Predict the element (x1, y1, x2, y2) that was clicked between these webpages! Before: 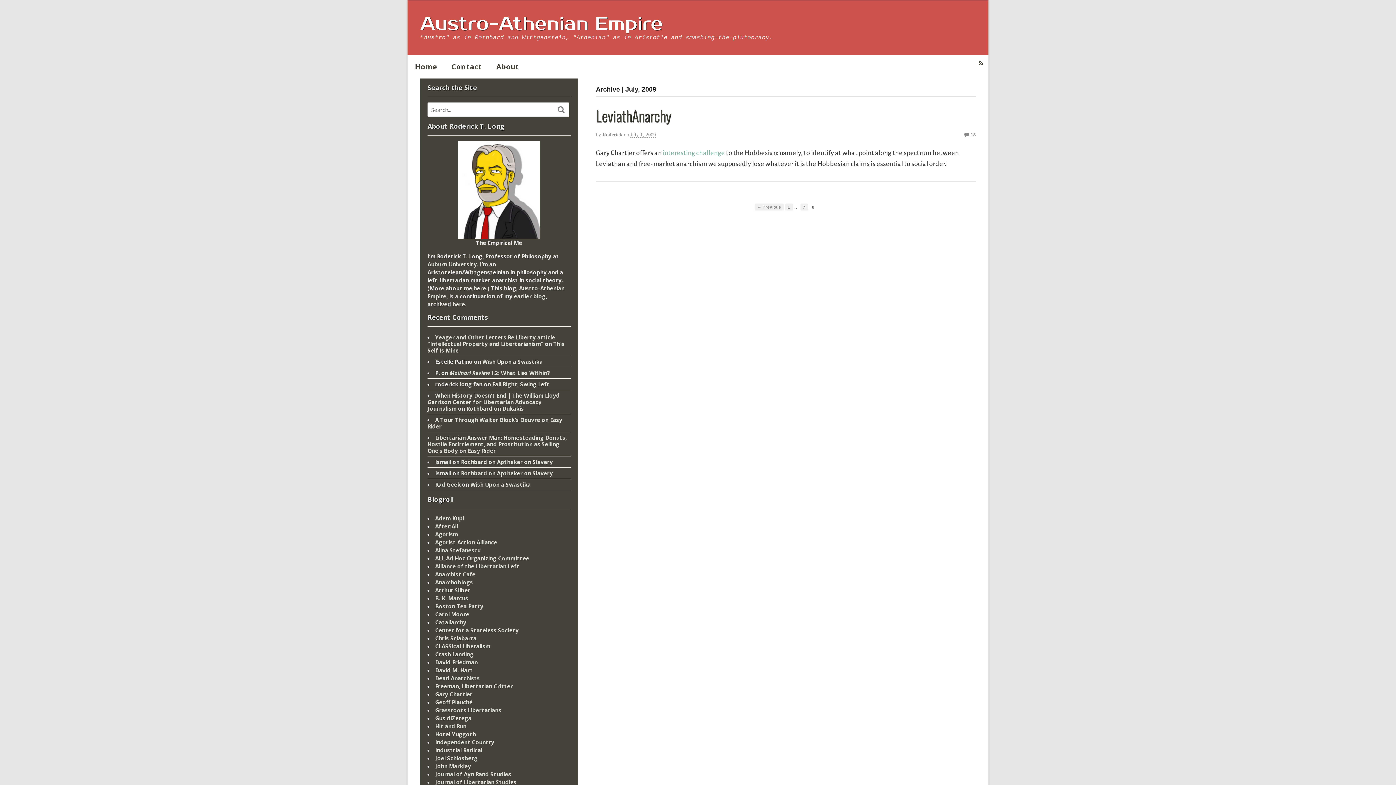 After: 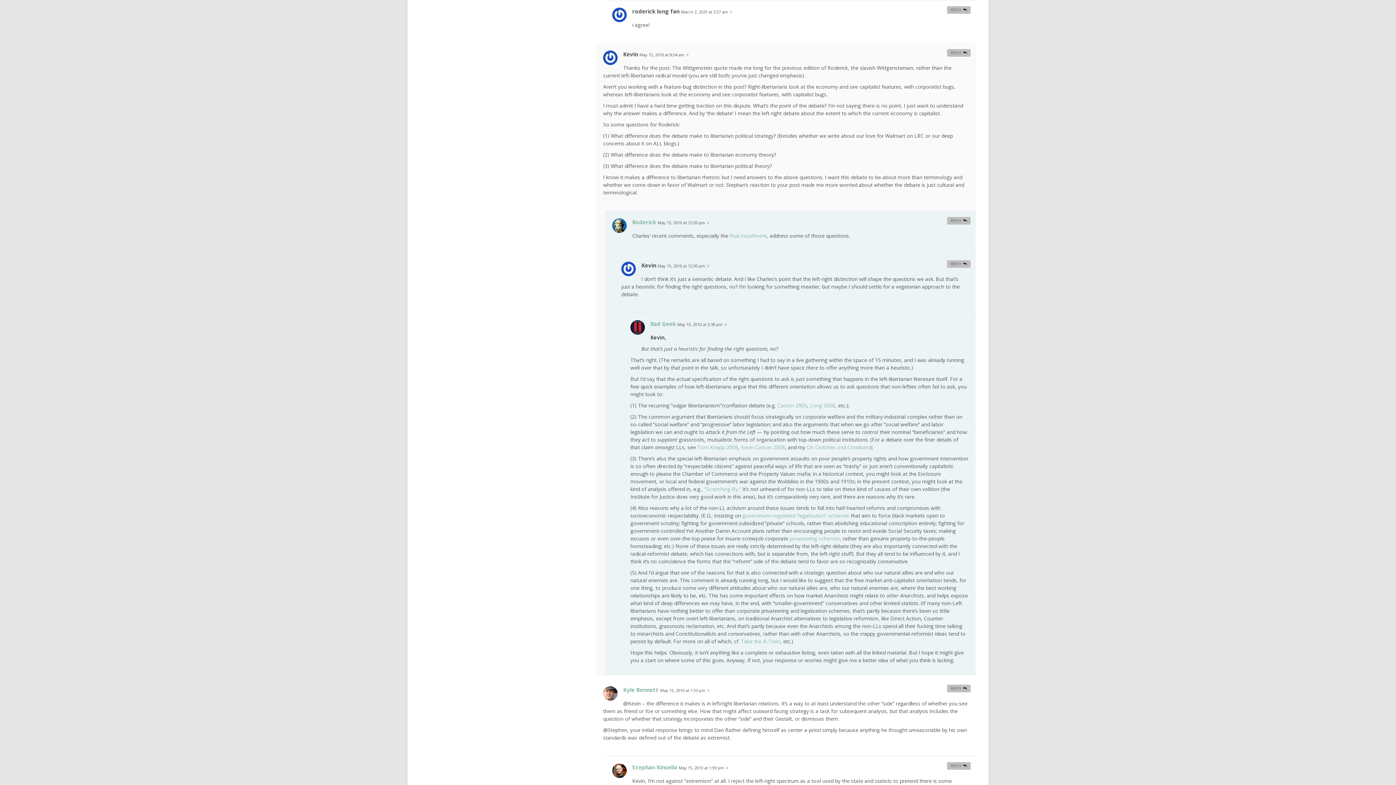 Action: bbox: (492, 380, 549, 388) label: Fall Right, Swing Left